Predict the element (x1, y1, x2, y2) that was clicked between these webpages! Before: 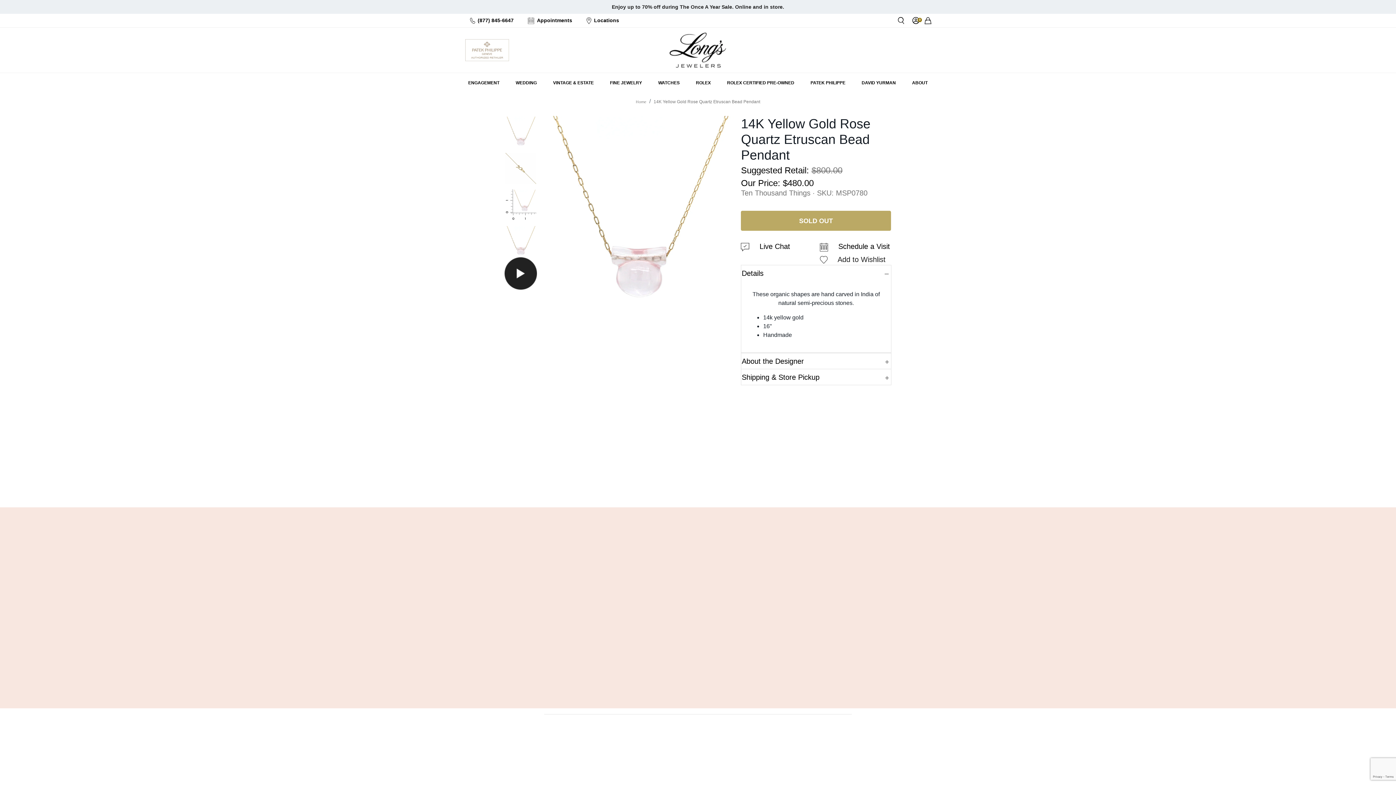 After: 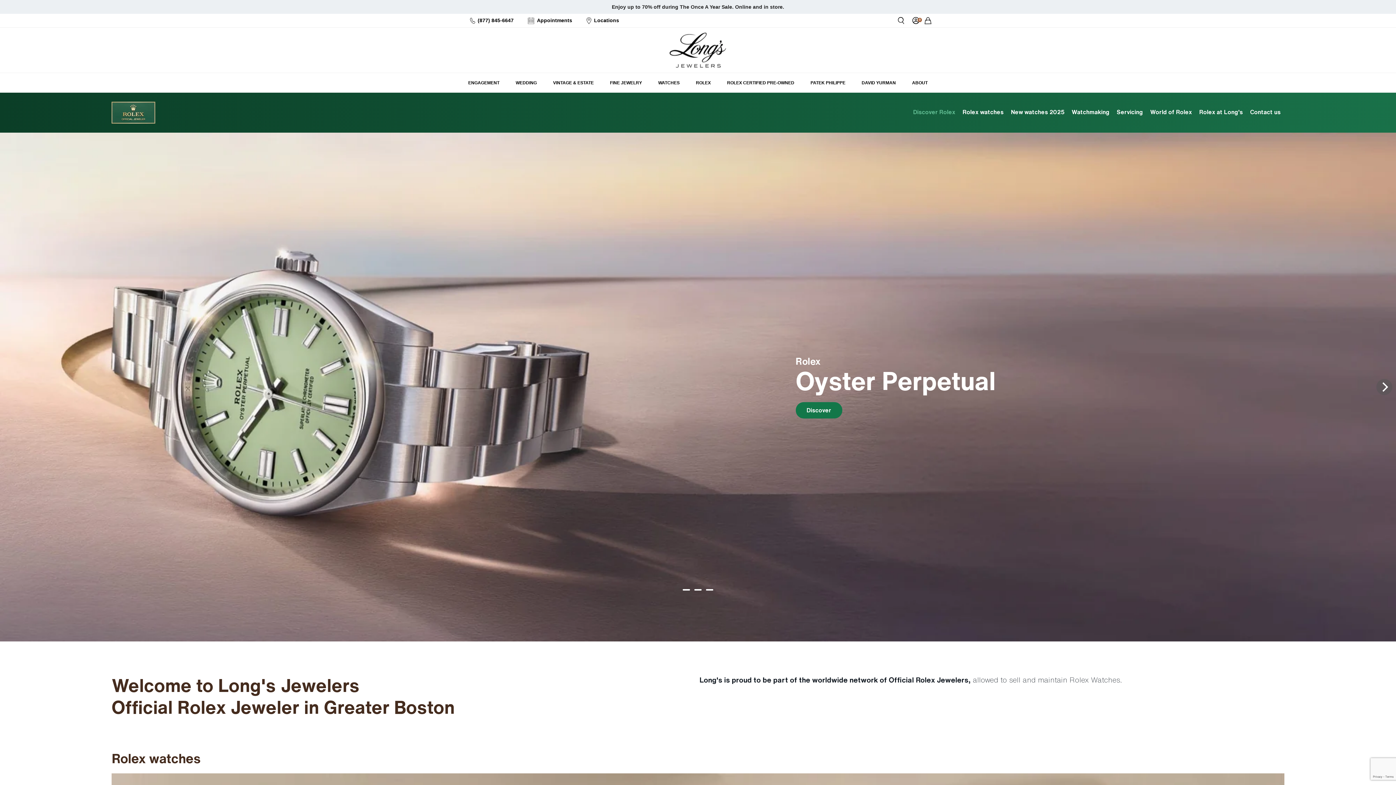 Action: bbox: (693, 76, 713, 89) label: ROLEX